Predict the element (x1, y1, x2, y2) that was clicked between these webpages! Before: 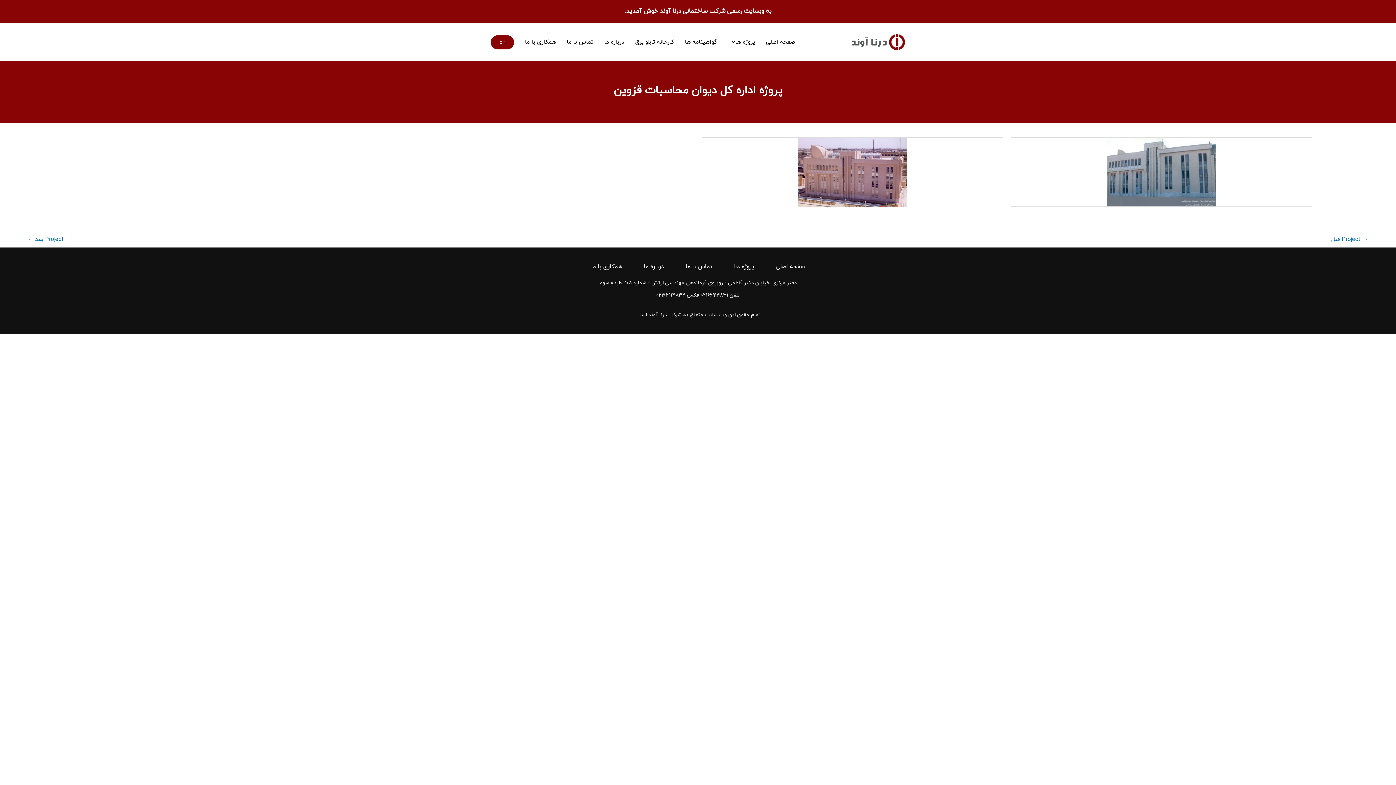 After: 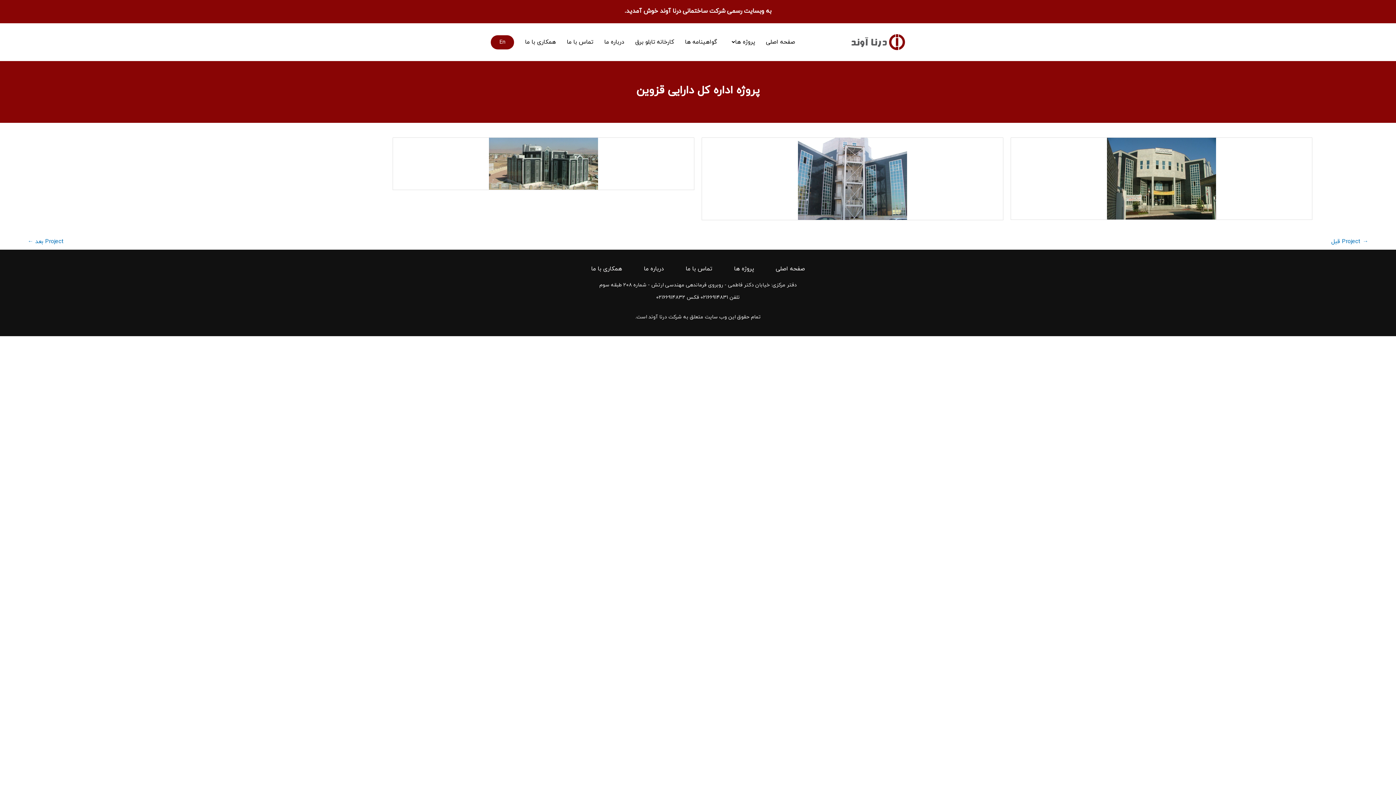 Action: bbox: (1322, 233, 1377, 246) label: → Project قبل